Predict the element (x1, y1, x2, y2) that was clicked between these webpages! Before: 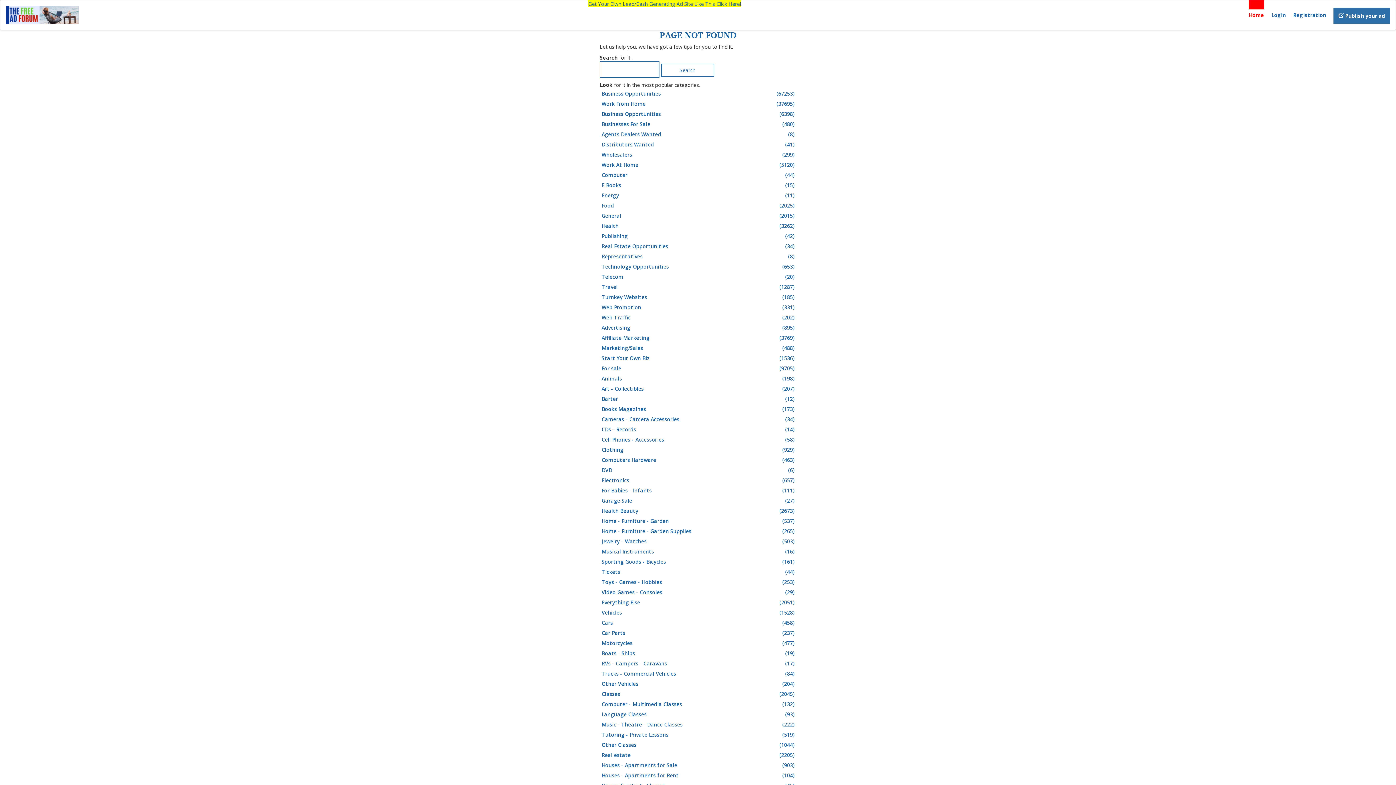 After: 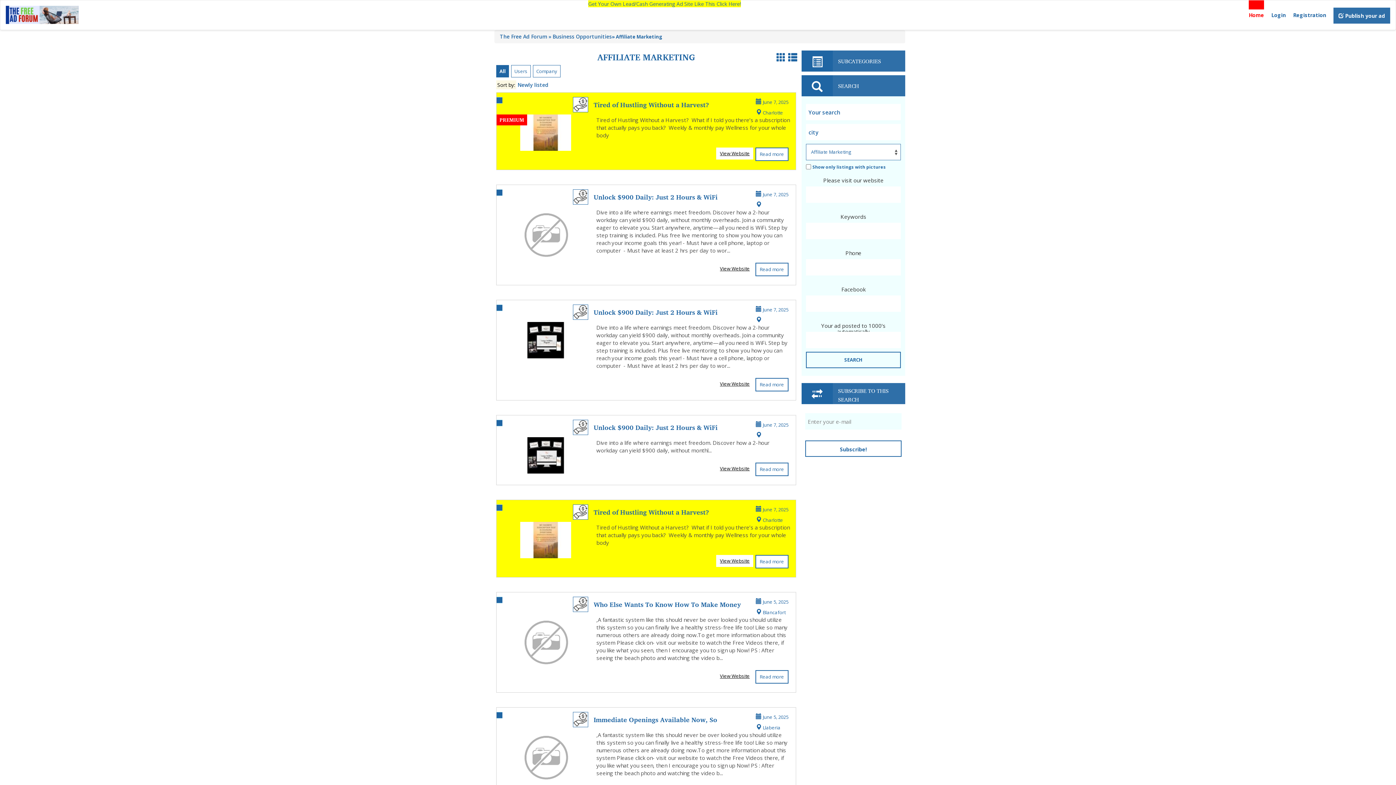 Action: label: Affiliate Marketing
(3769) bbox: (601, 333, 796, 343)